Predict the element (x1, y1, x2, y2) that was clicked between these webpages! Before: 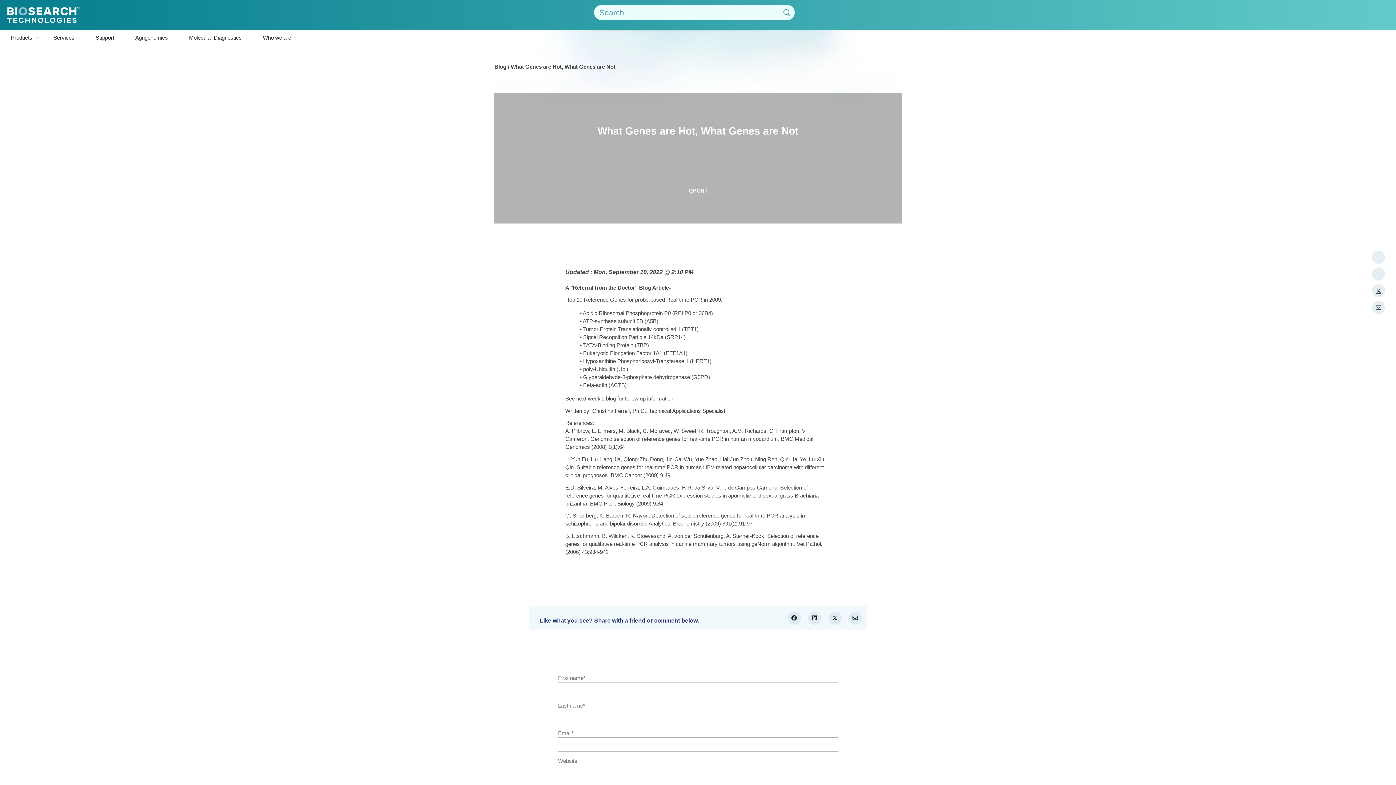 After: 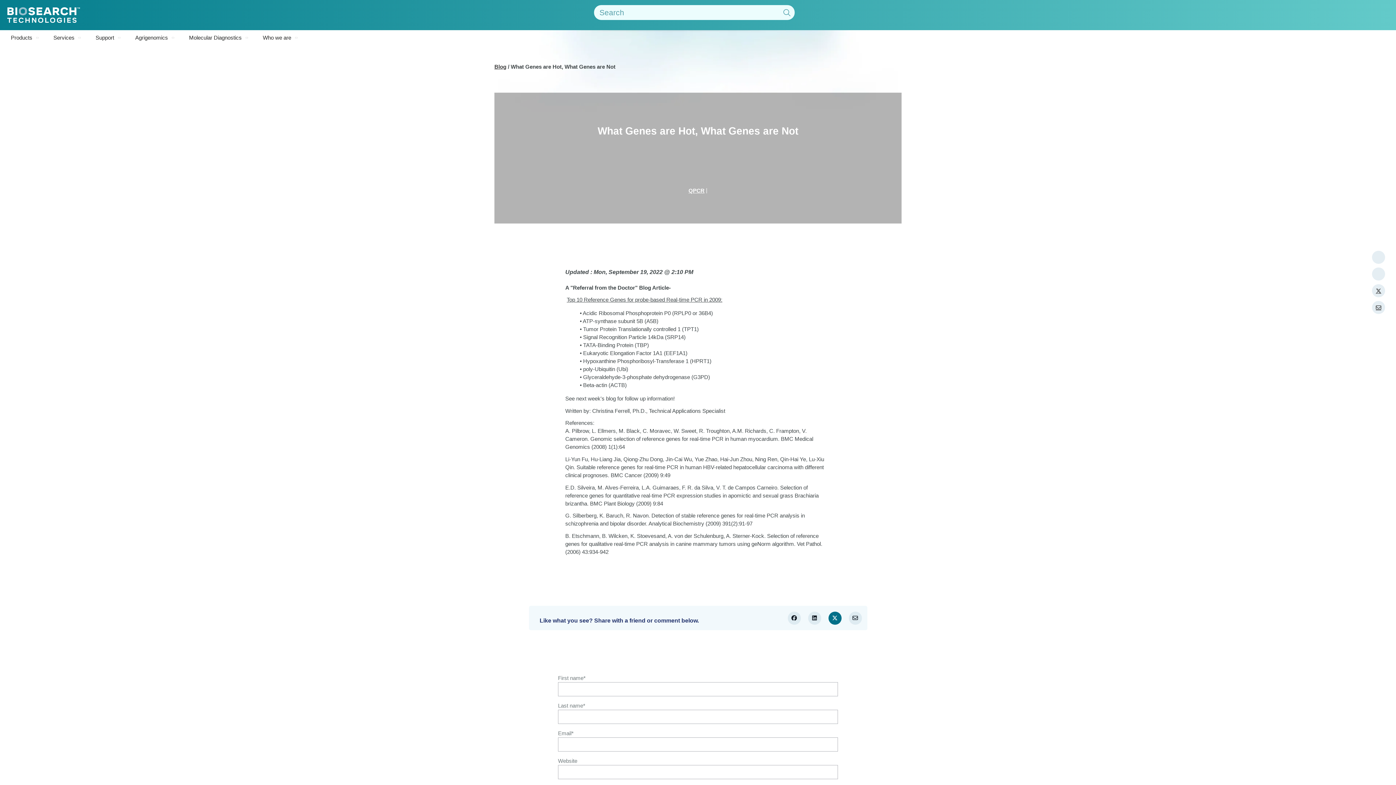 Action: bbox: (832, 614, 837, 622)